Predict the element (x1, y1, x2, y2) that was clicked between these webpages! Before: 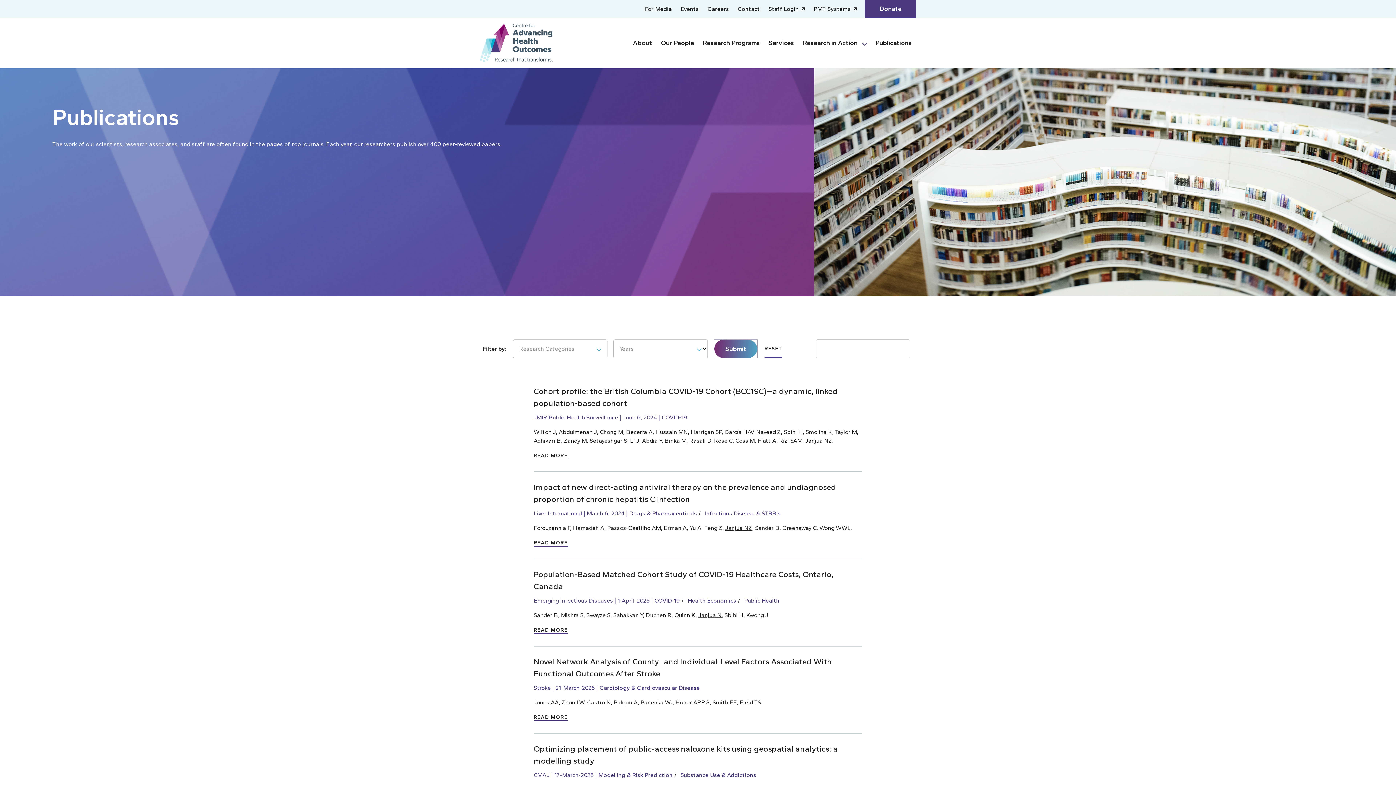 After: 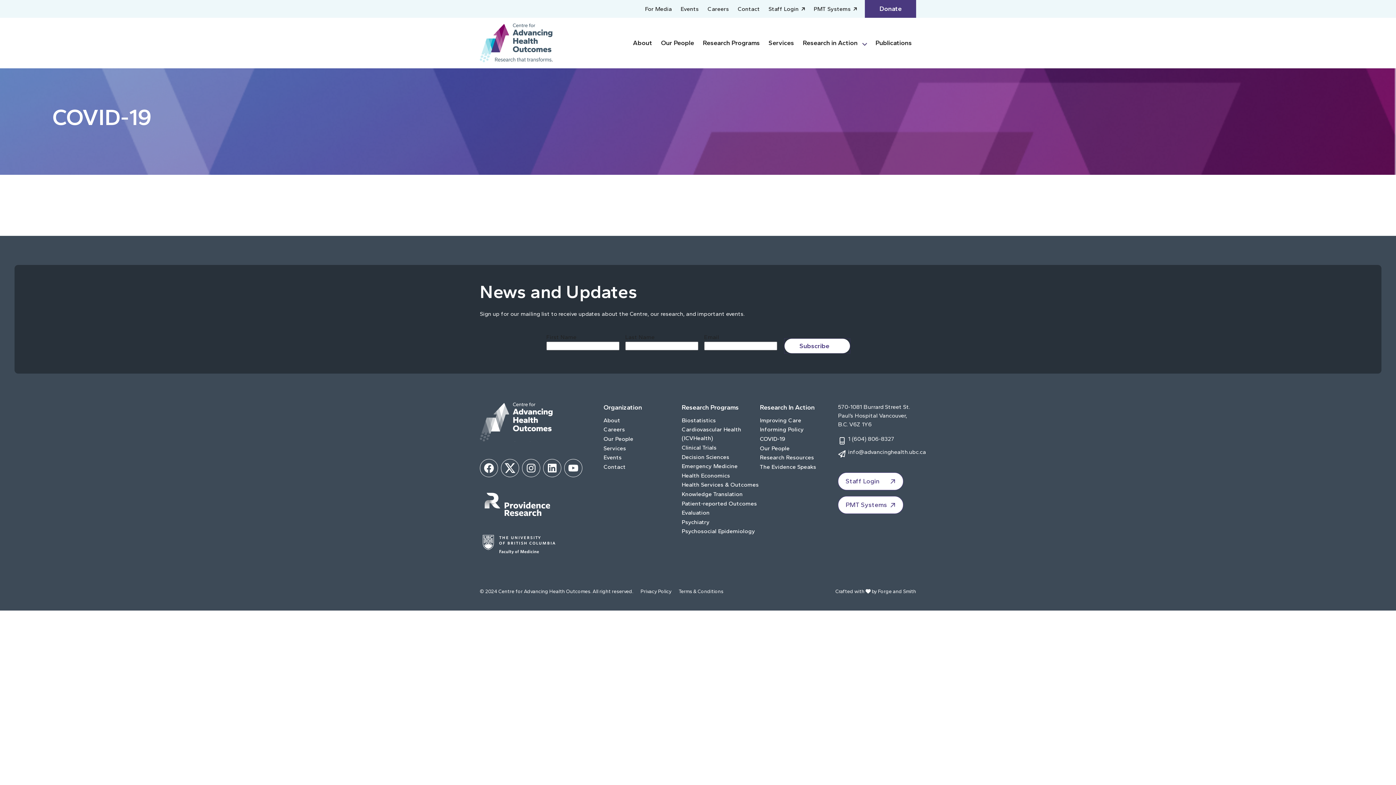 Action: label: COVID-19 bbox: (661, 413, 687, 422)